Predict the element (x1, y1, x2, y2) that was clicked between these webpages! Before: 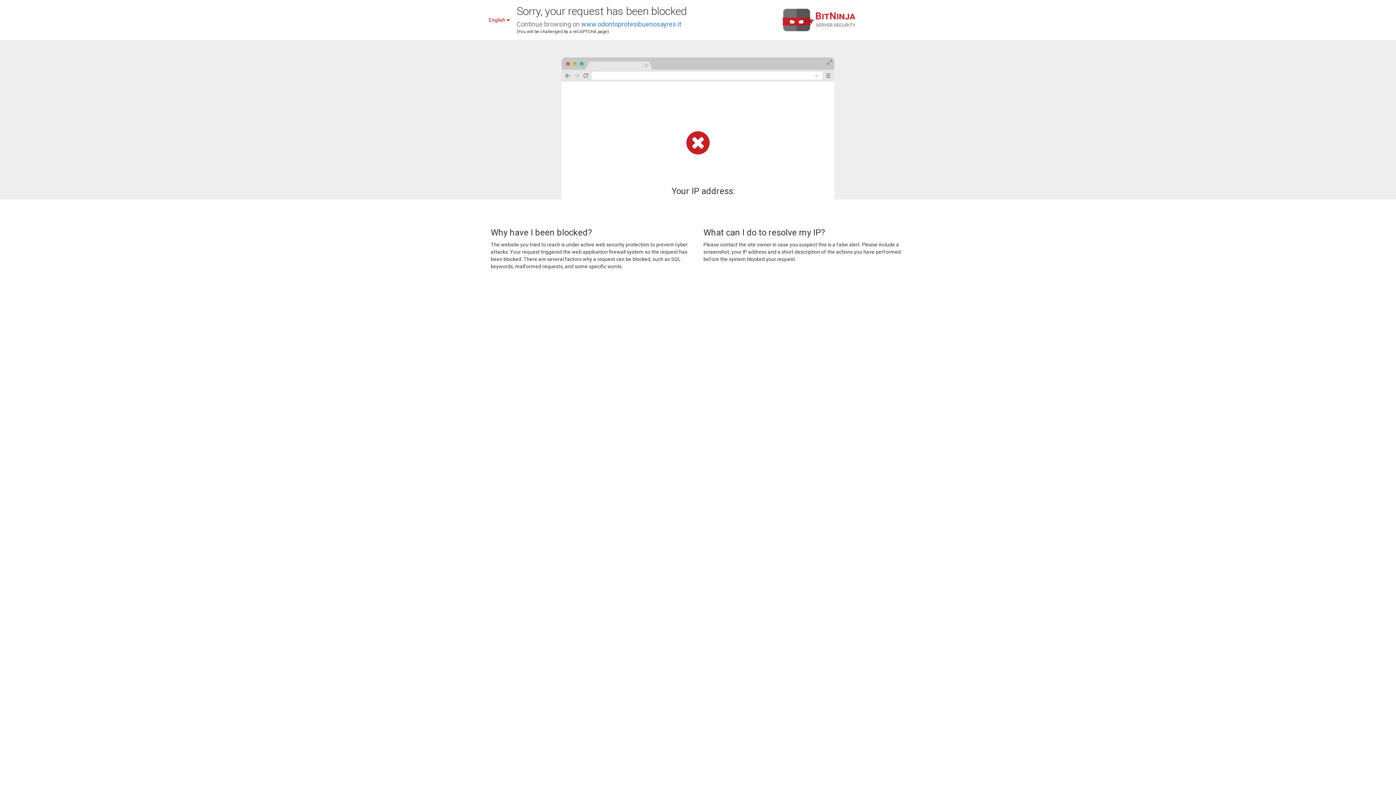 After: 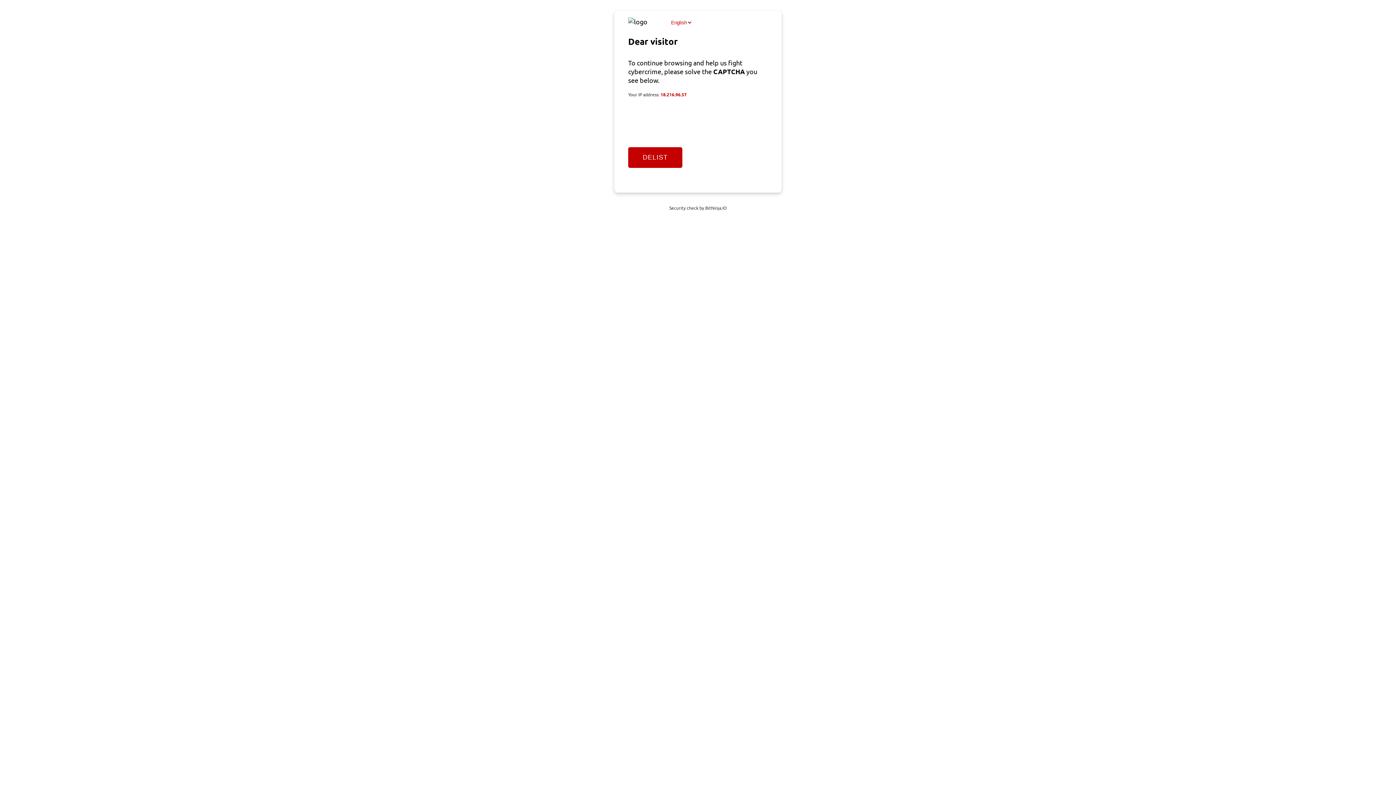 Action: label: www.odontoprotesibuenosayres.it bbox: (581, 20, 681, 28)